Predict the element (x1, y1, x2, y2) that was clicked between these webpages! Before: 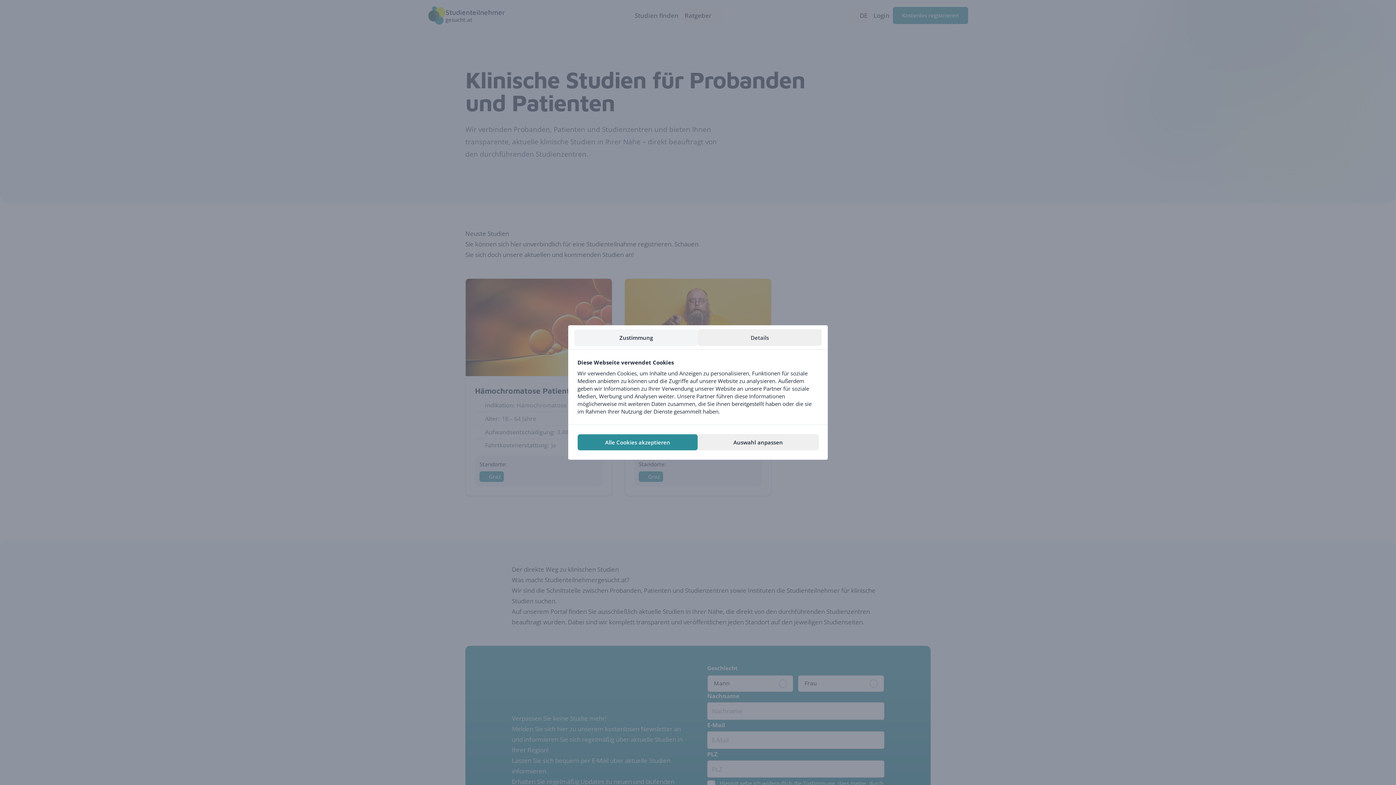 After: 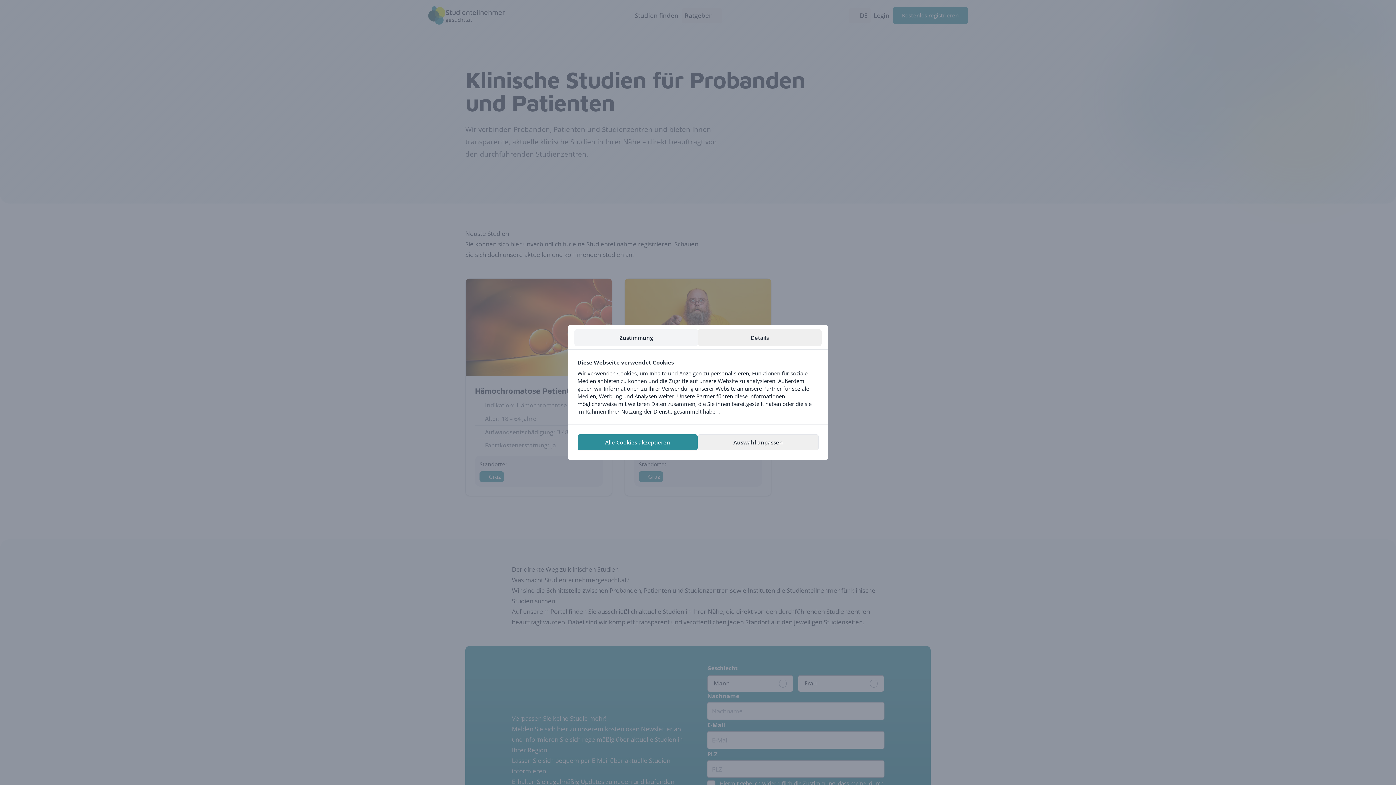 Action: label: Zustimmung bbox: (580, 332, 698, 348)